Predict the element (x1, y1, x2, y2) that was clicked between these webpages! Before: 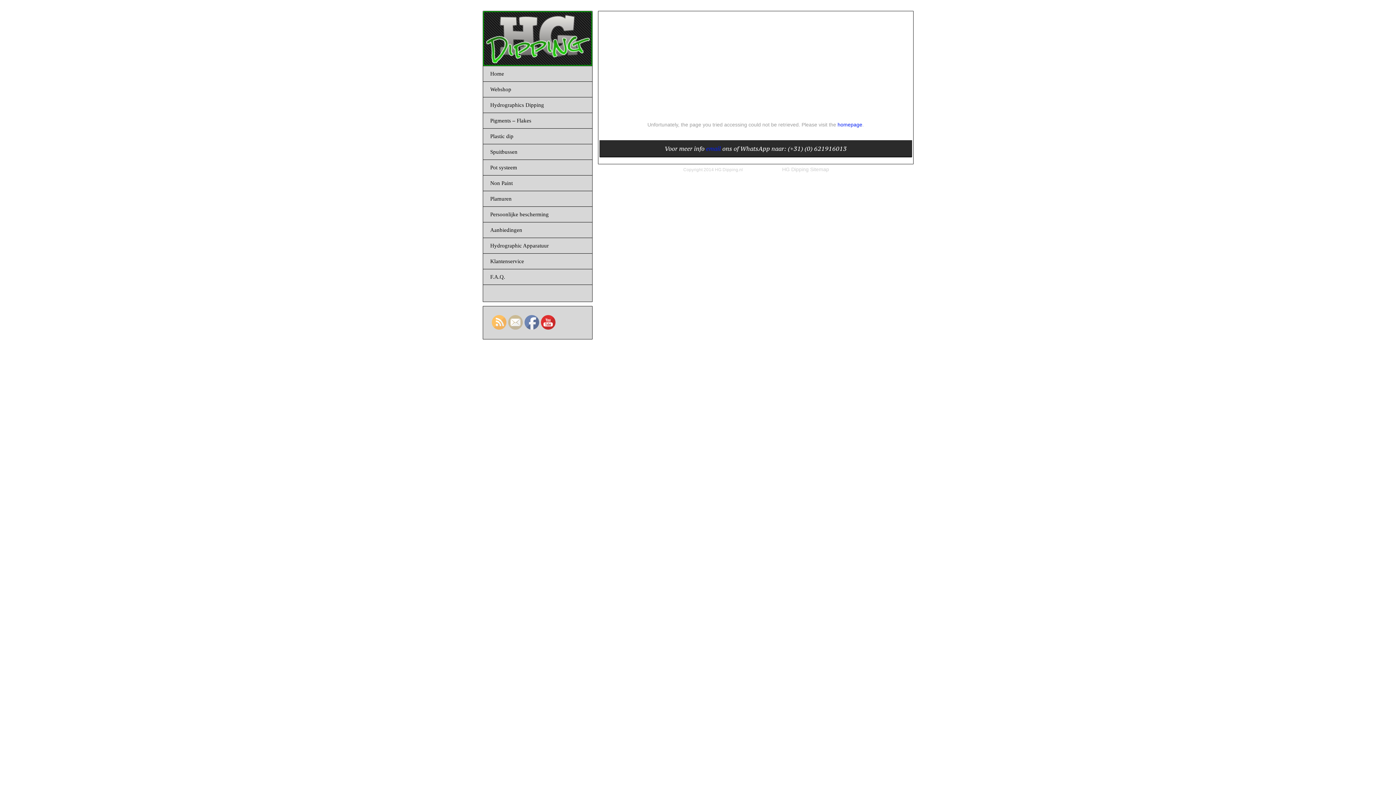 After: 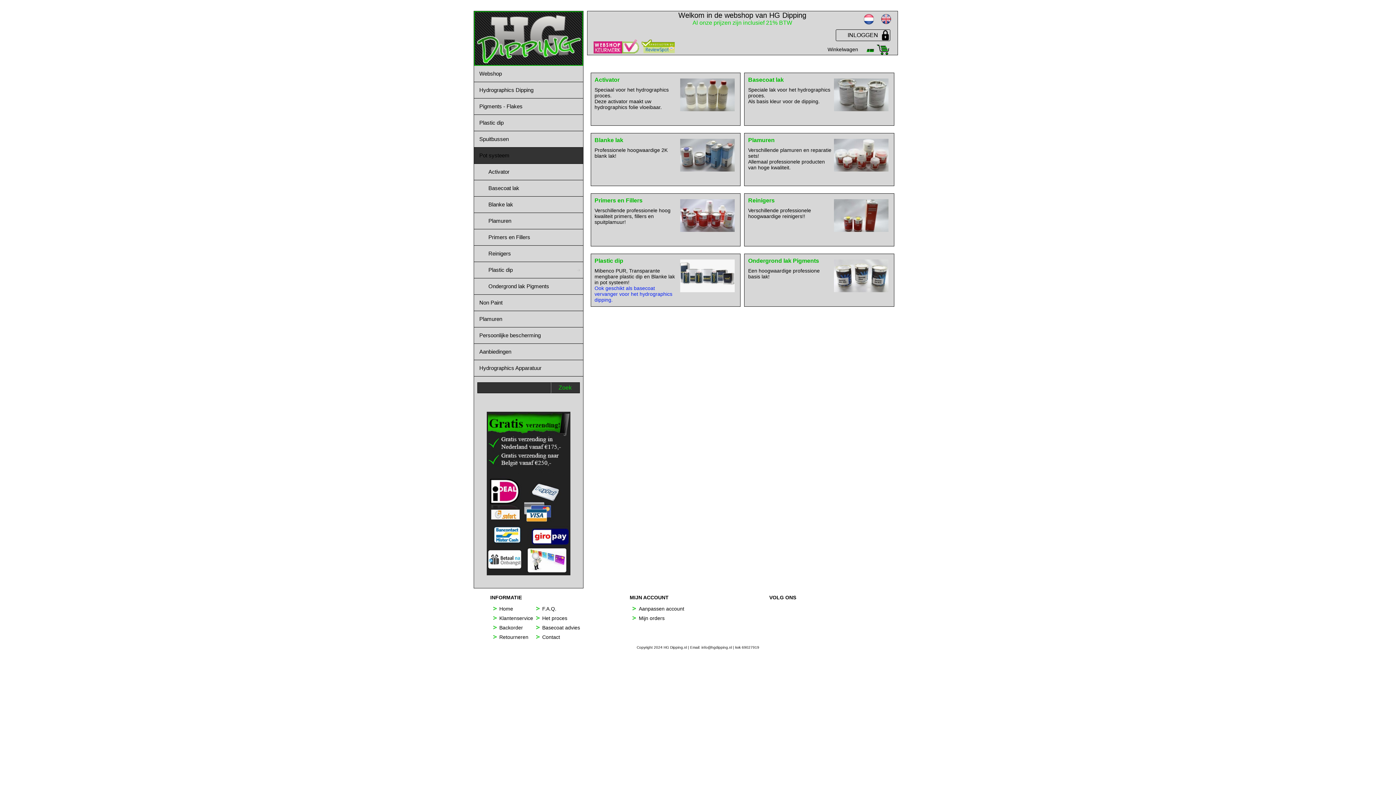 Action: label: Pot systeem bbox: (483, 160, 592, 175)